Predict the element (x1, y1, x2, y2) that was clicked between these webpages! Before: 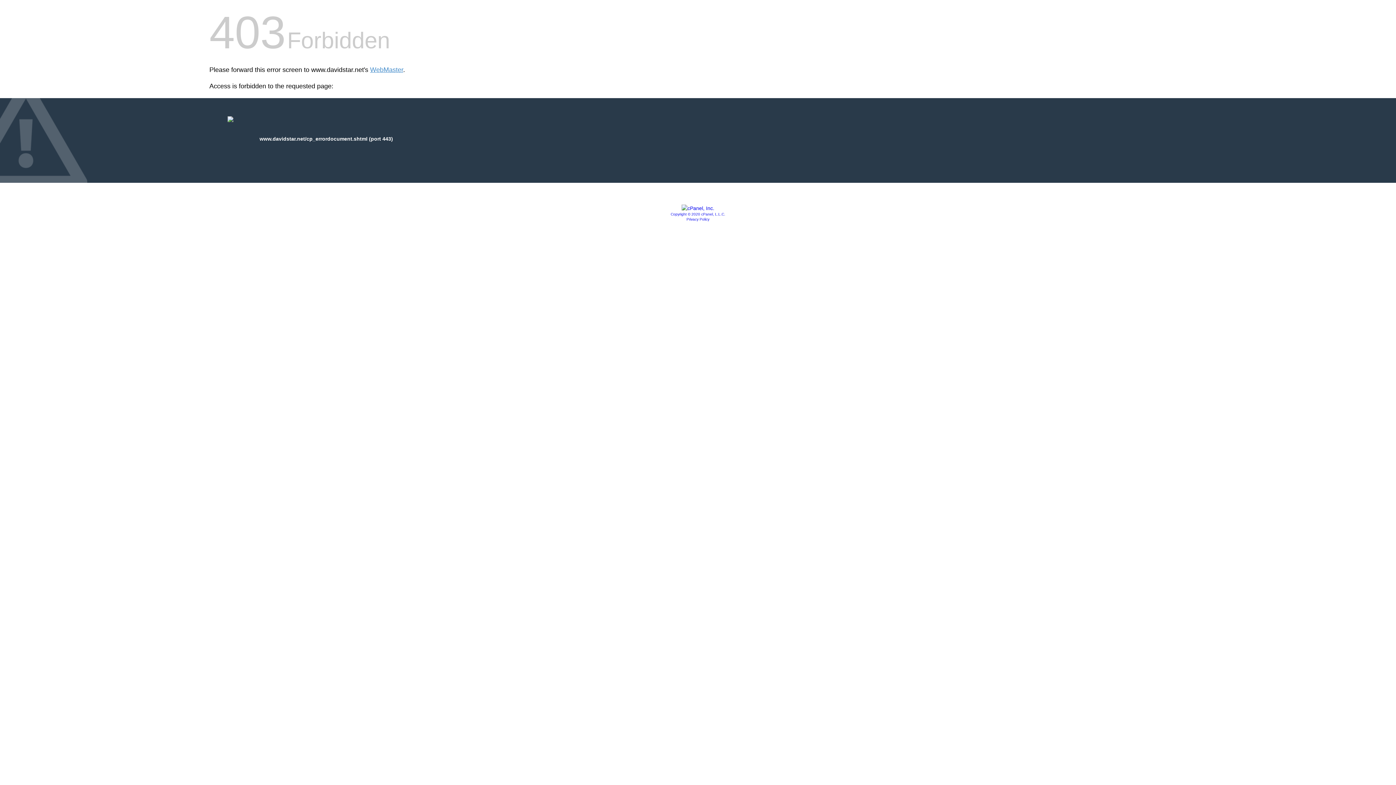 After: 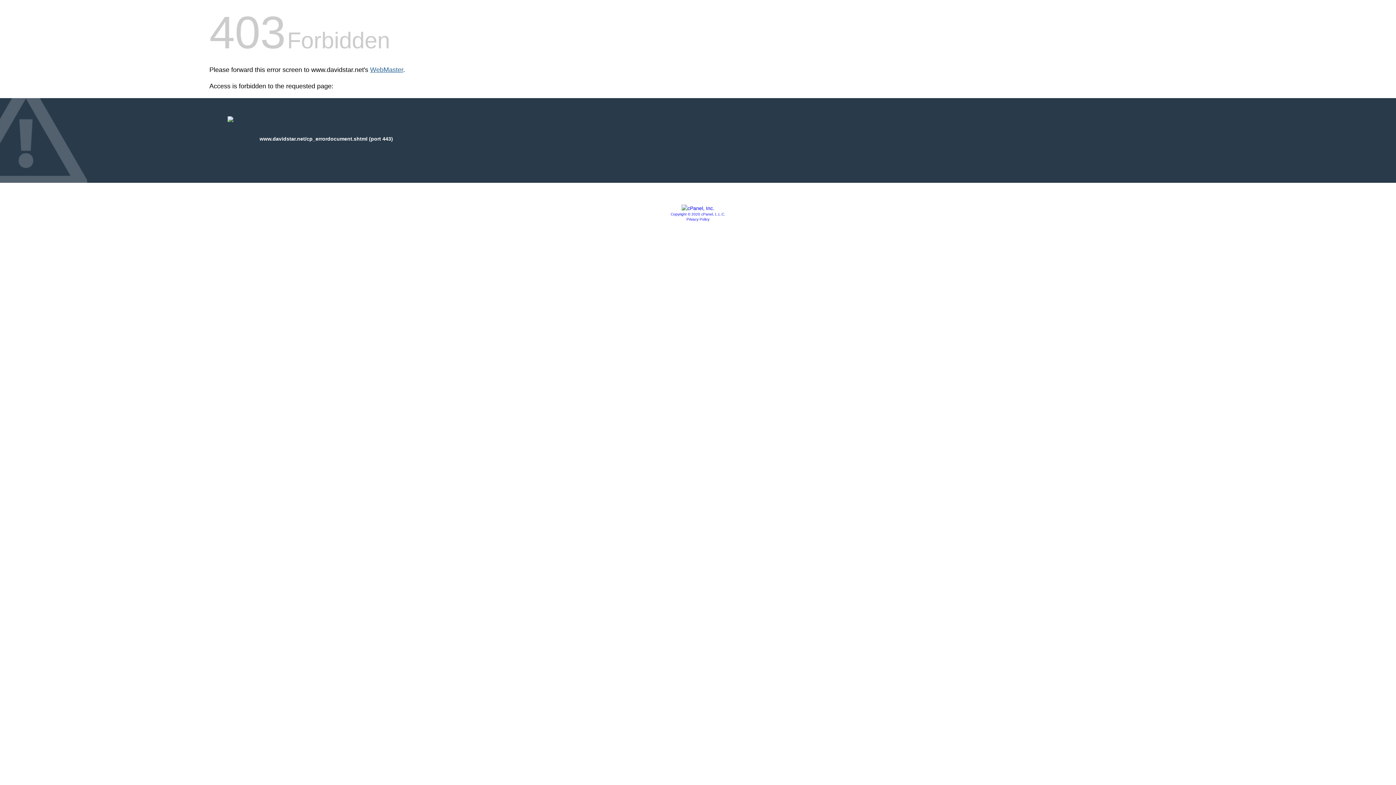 Action: label: WebMaster bbox: (370, 66, 403, 73)